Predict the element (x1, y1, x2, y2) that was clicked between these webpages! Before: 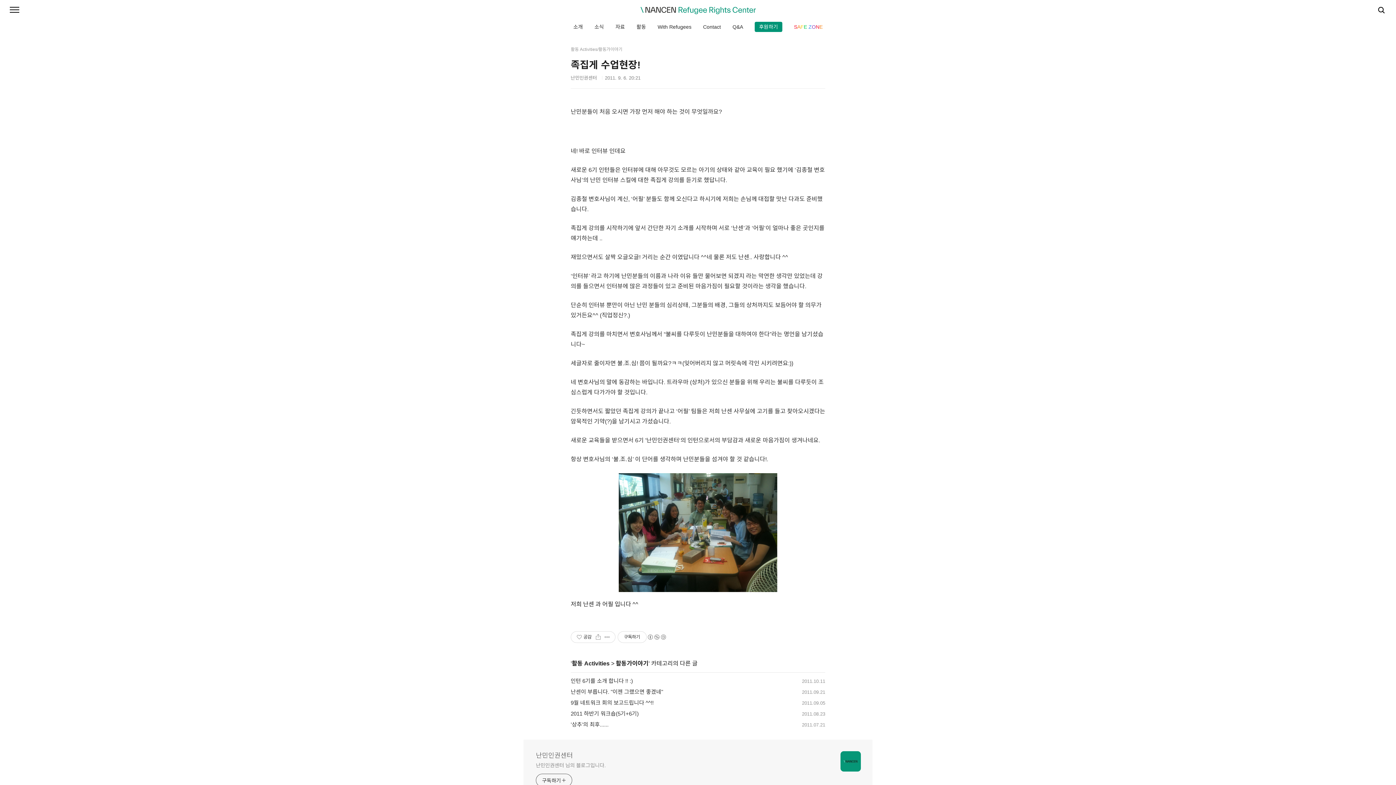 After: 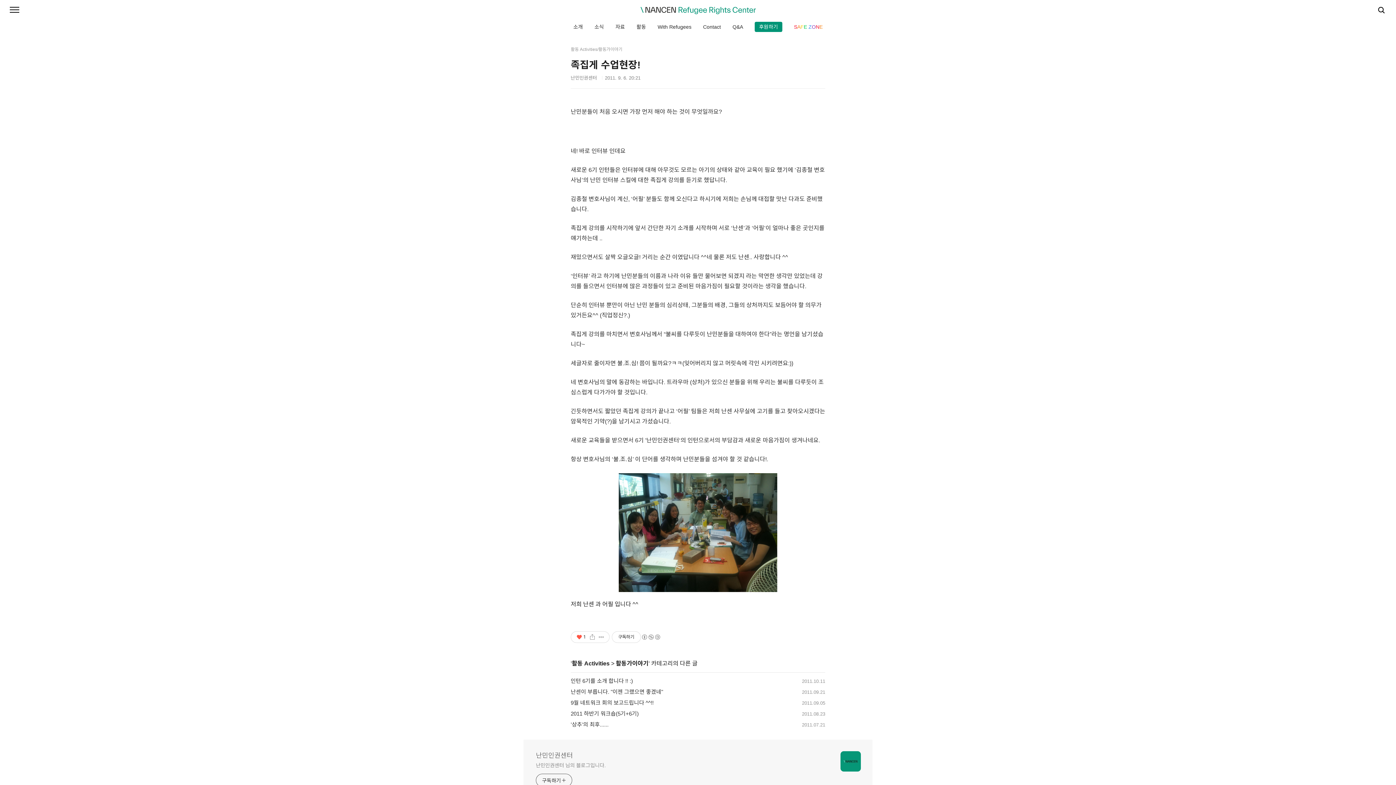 Action: label: 좋아요공감 bbox: (574, 632, 593, 642)